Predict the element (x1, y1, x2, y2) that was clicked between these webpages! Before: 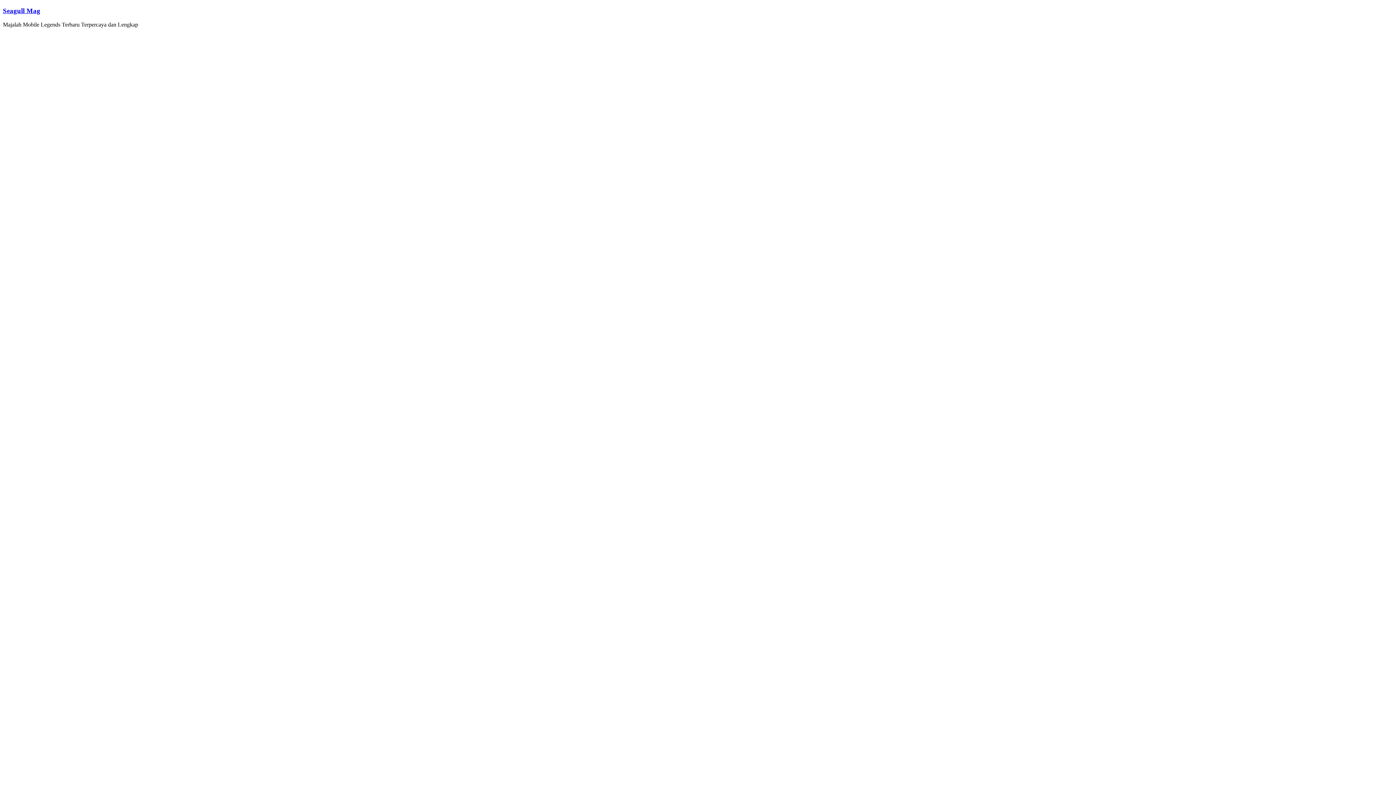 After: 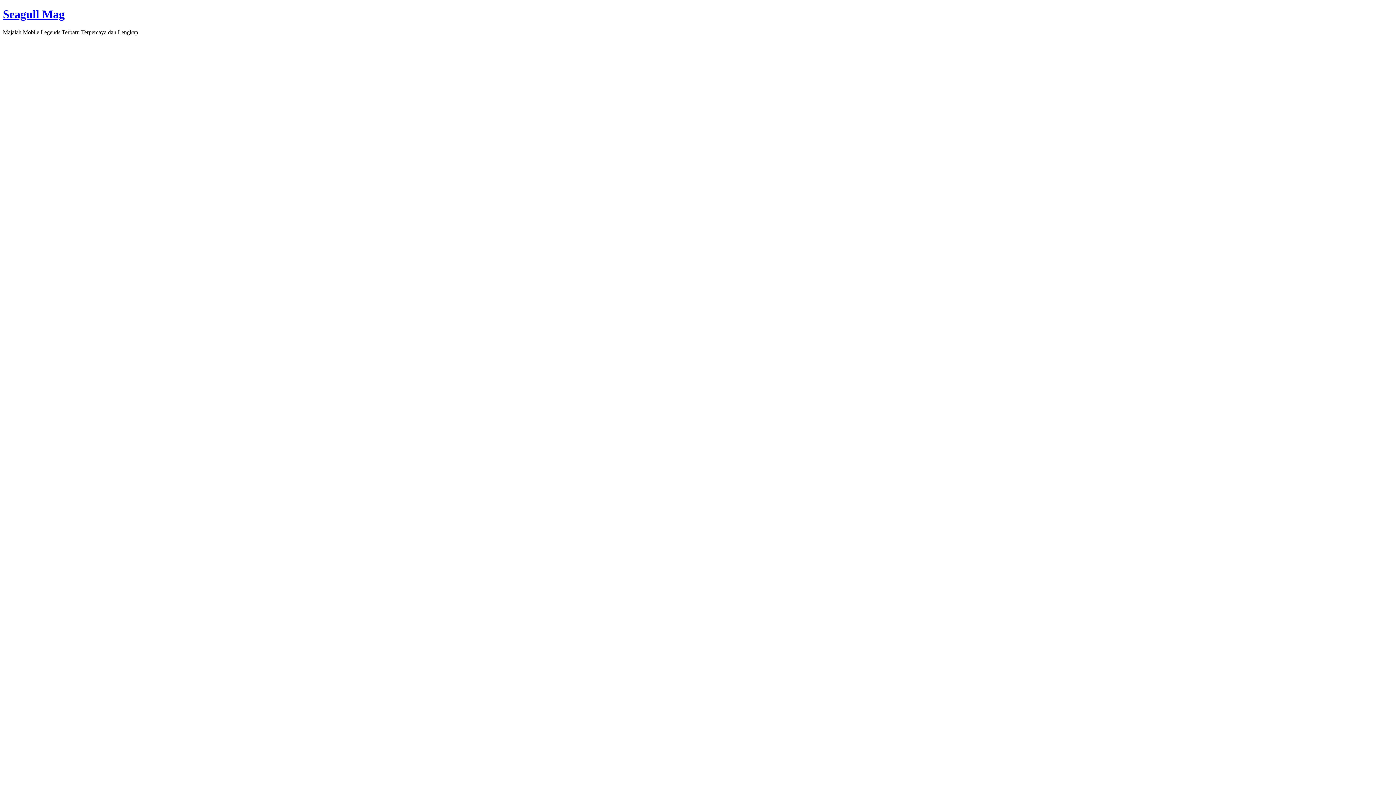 Action: bbox: (2, 6, 40, 14) label: Seagull Mag